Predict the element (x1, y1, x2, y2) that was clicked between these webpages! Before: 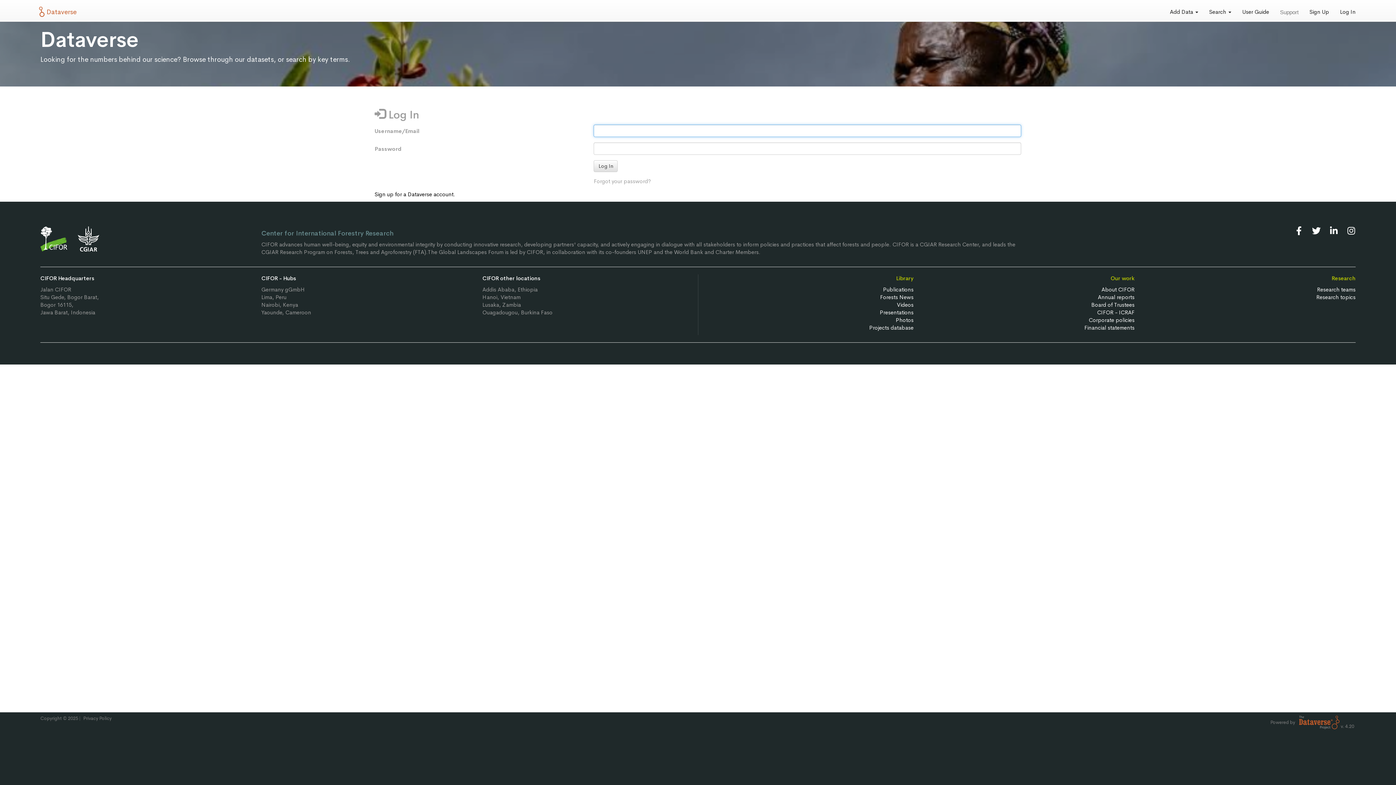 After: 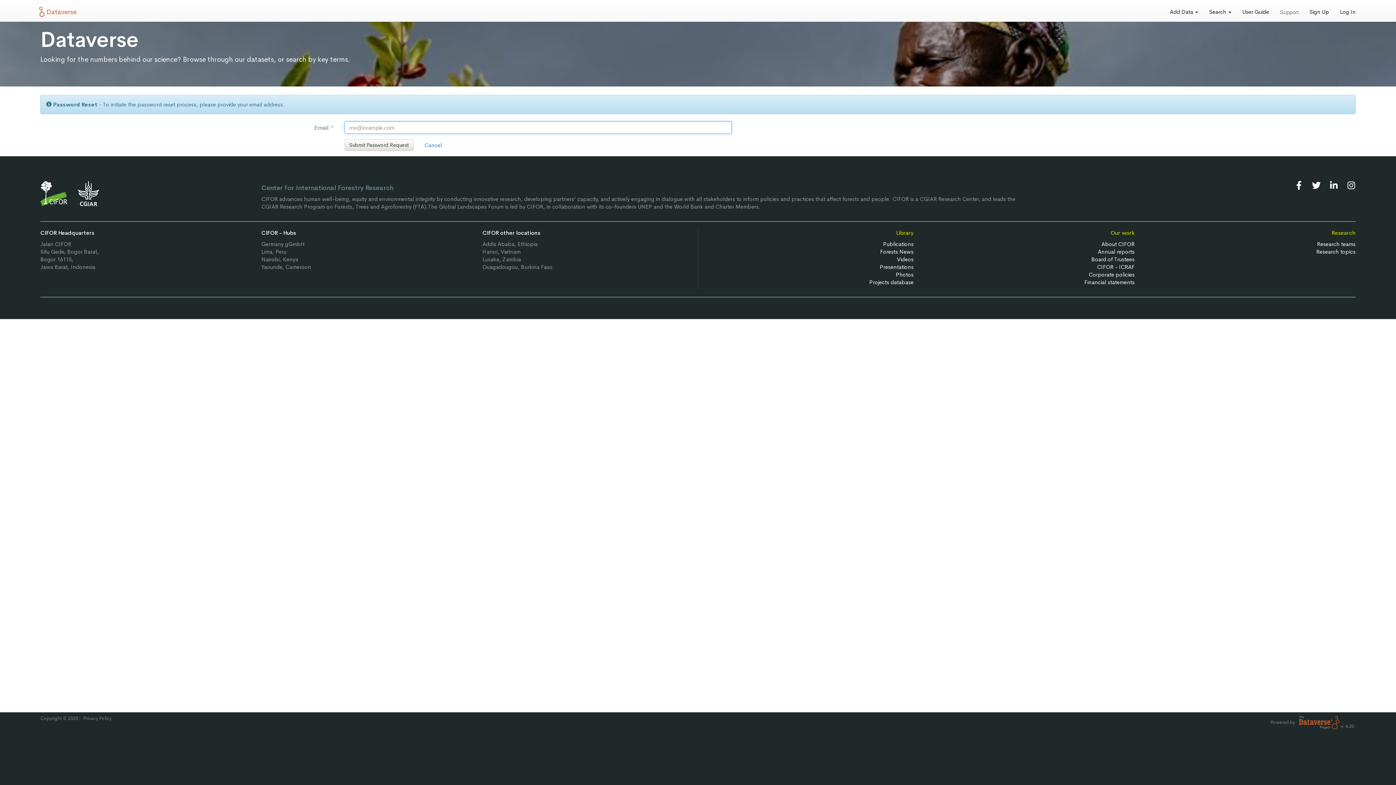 Action: label: Forgot your password? bbox: (593, 177, 651, 184)